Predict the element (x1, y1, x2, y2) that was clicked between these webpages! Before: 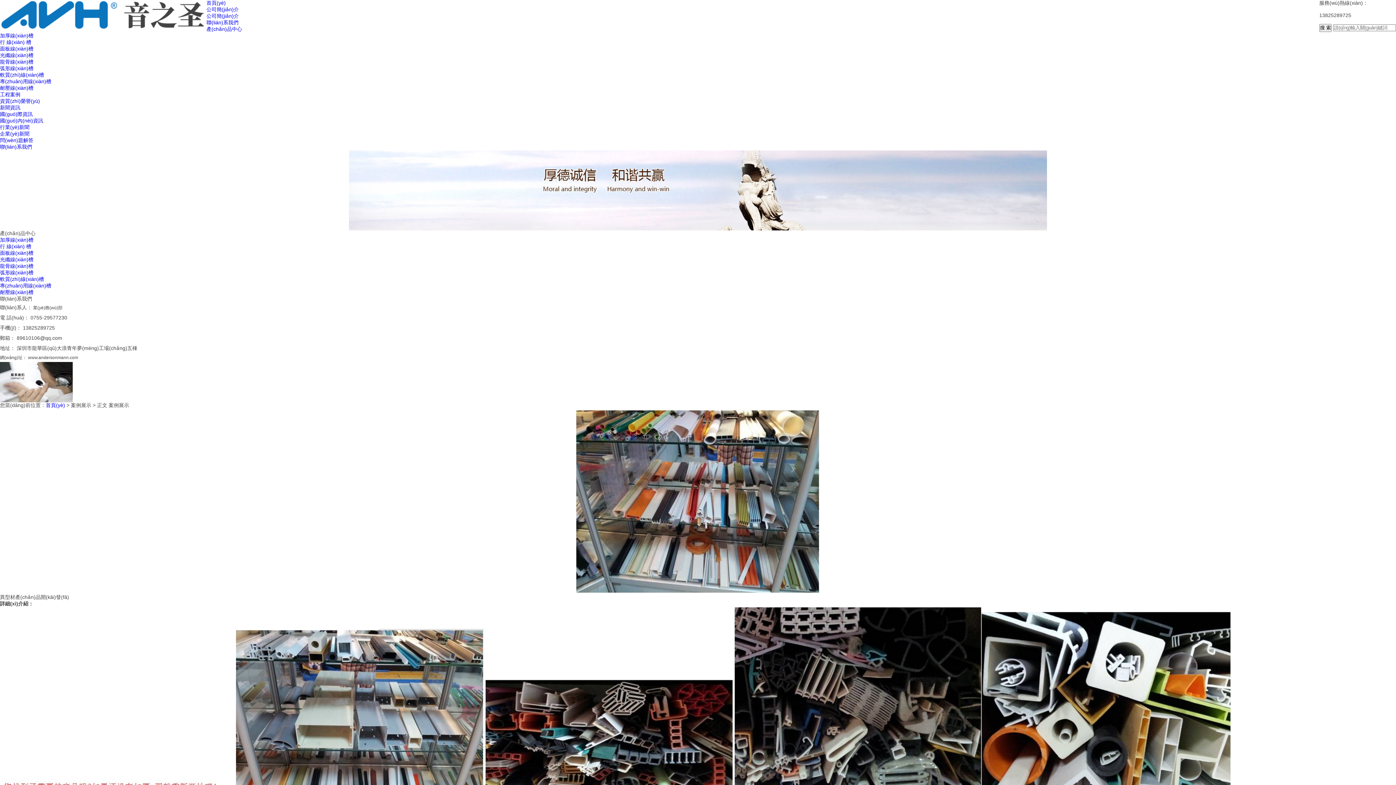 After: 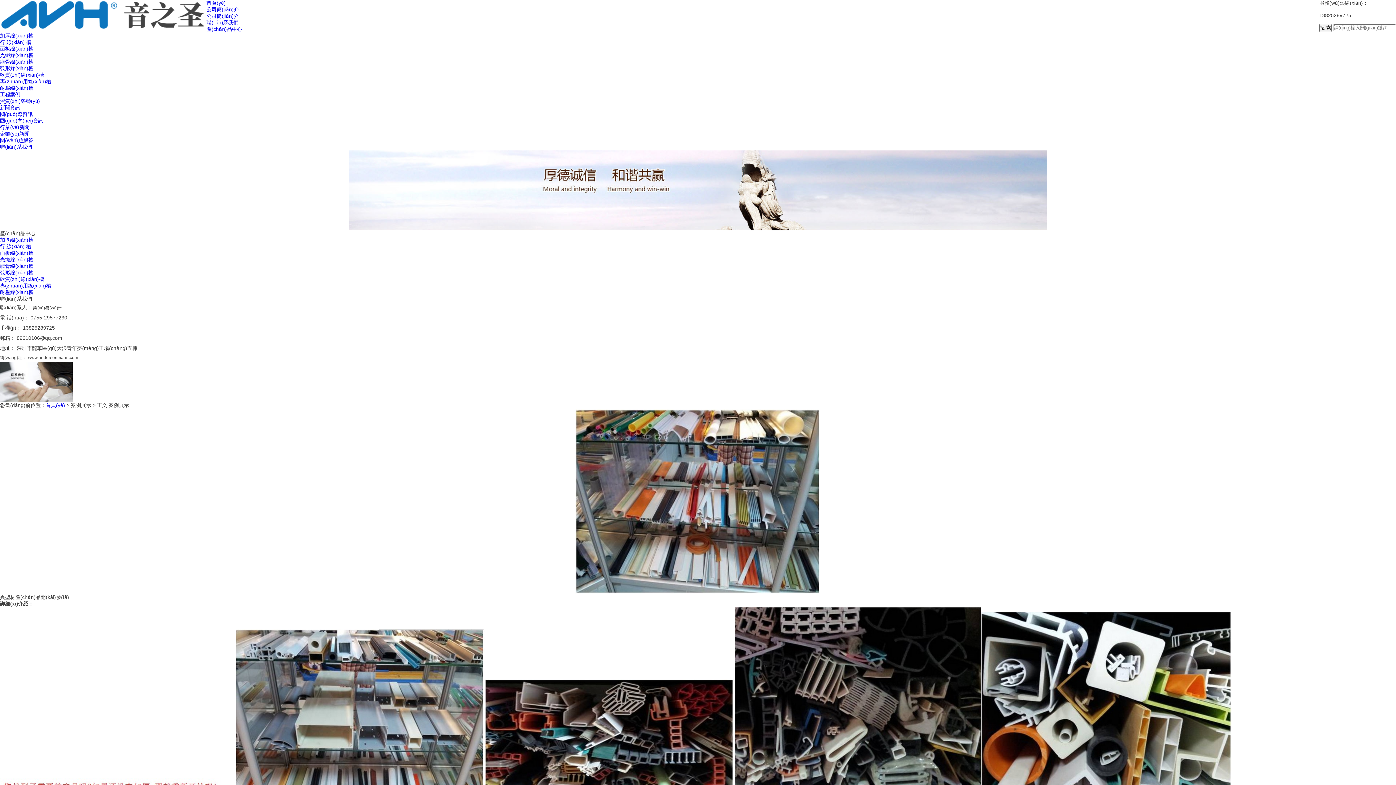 Action: bbox: (0, 409, 1396, 594)